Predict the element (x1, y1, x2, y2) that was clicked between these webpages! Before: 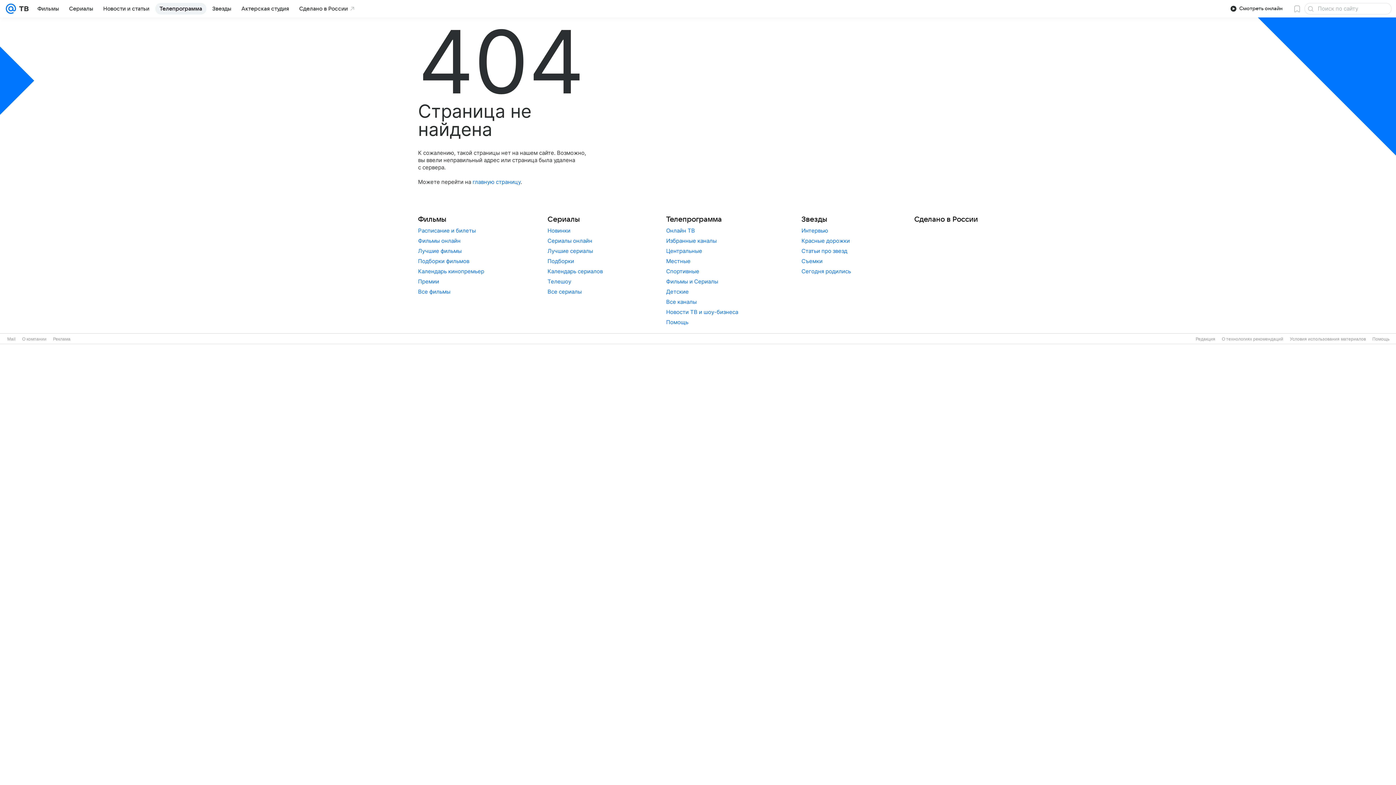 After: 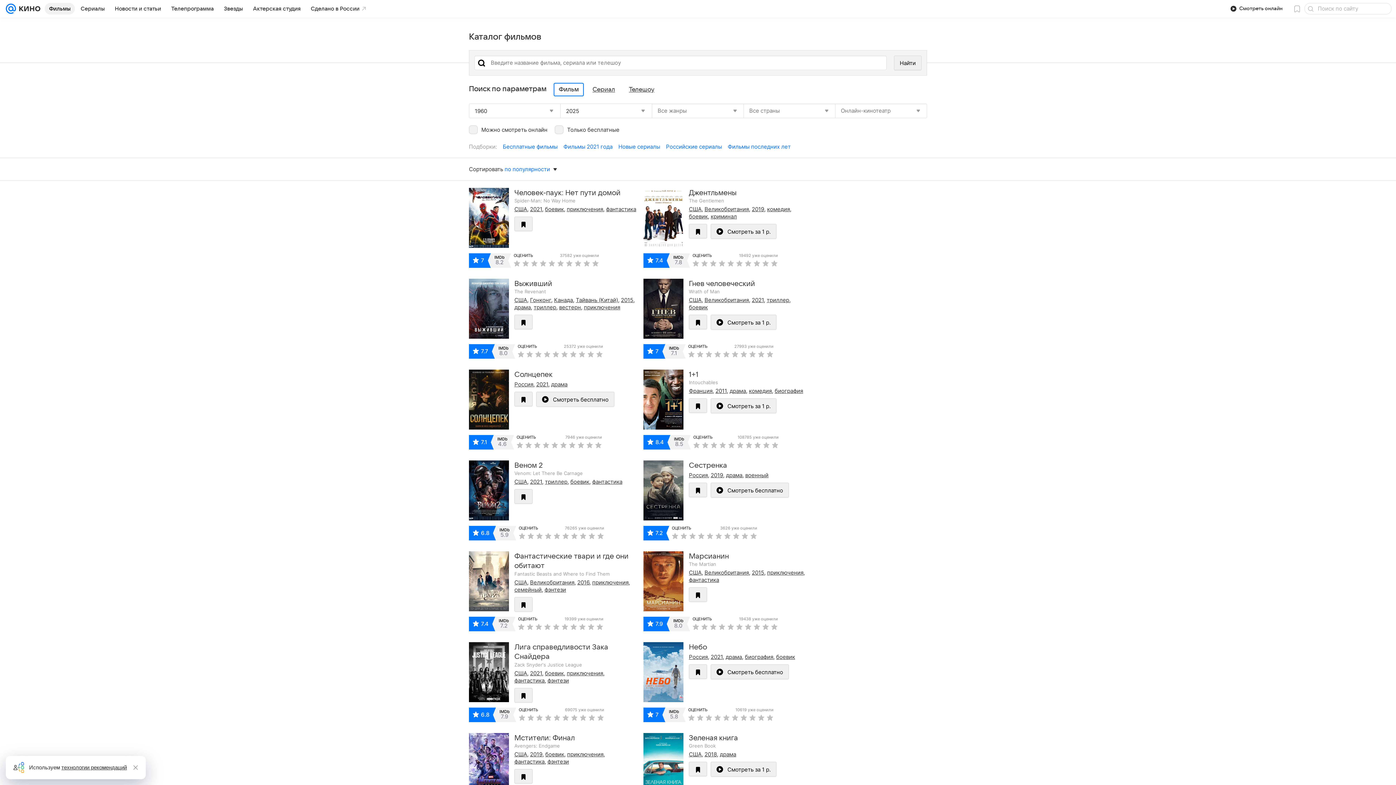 Action: bbox: (418, 288, 450, 295) label: Все фильмы